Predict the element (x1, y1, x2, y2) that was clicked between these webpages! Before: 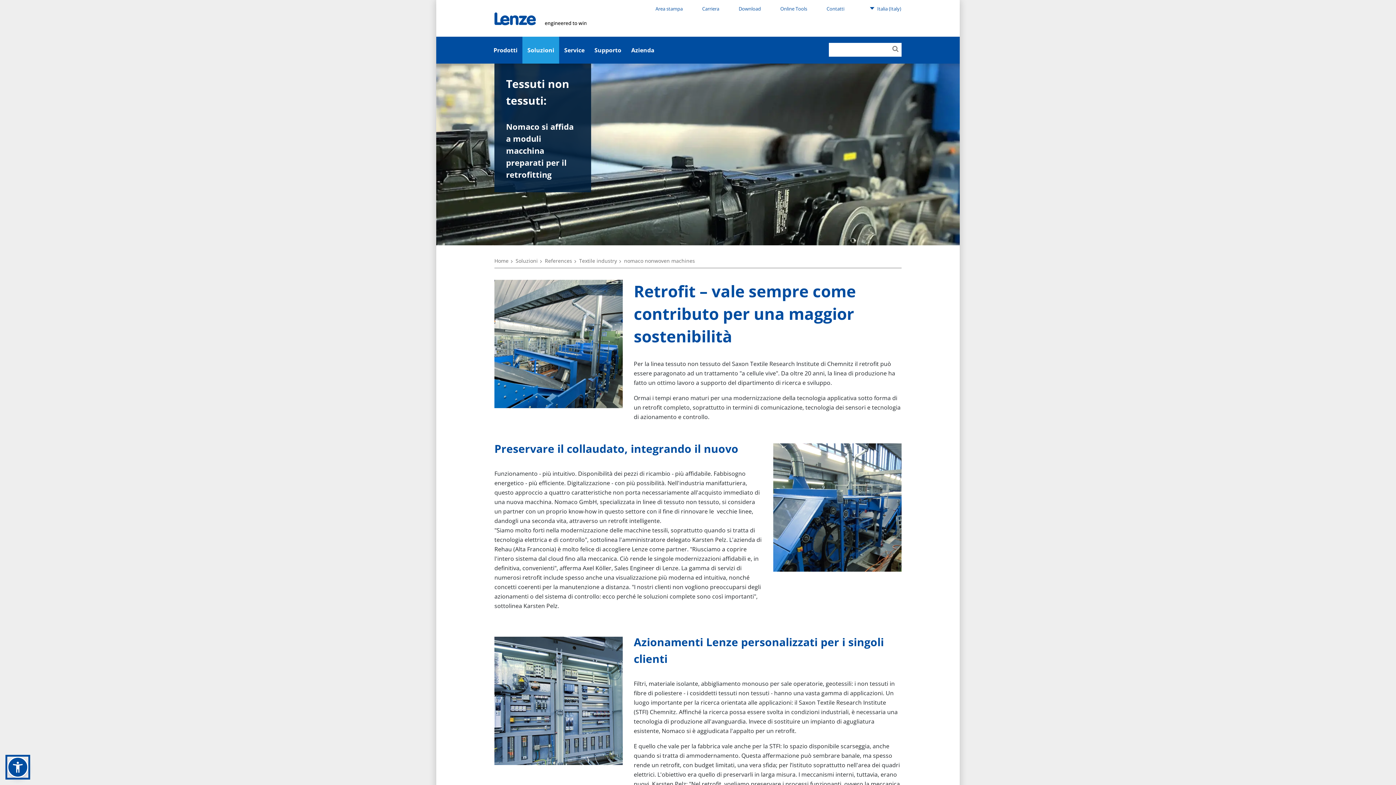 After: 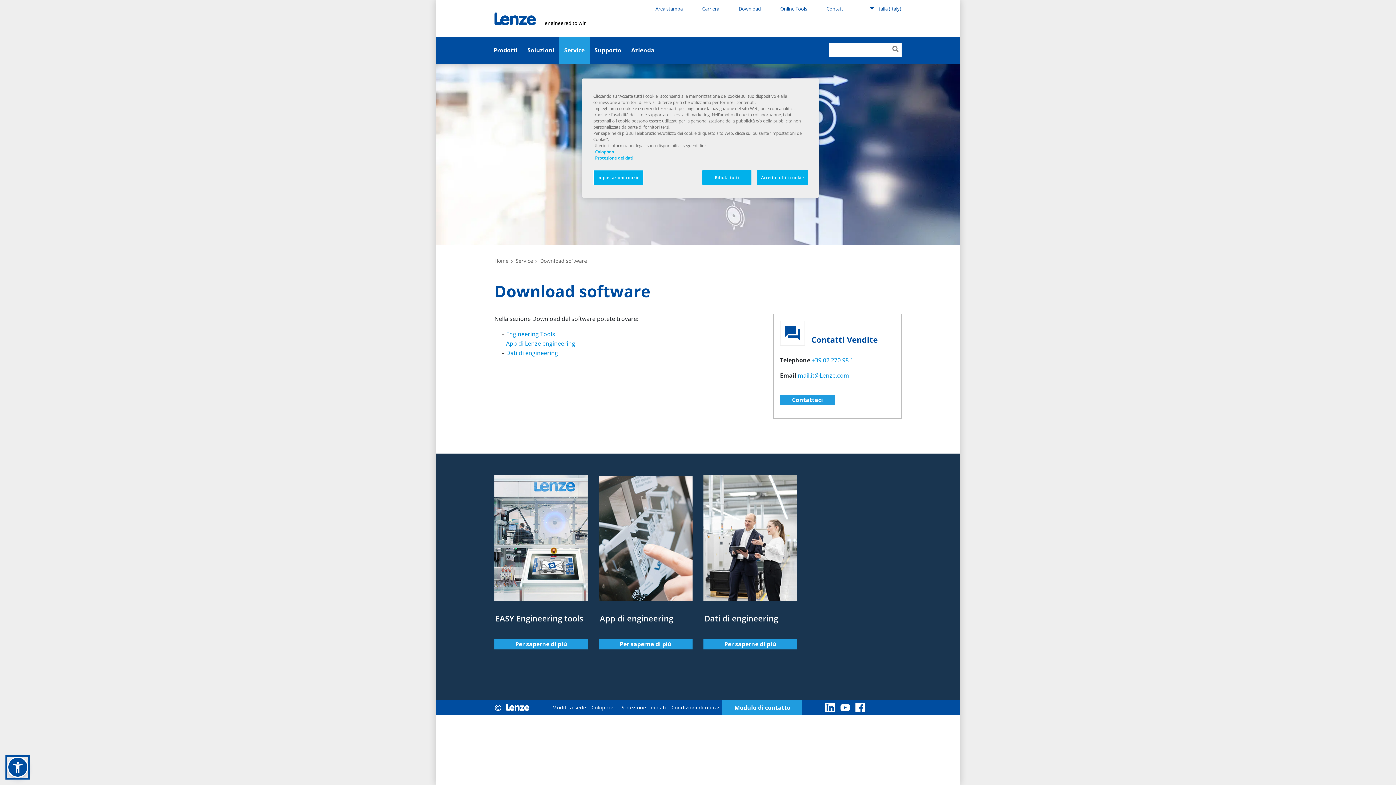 Action: bbox: (736, 3, 763, 13) label: Download